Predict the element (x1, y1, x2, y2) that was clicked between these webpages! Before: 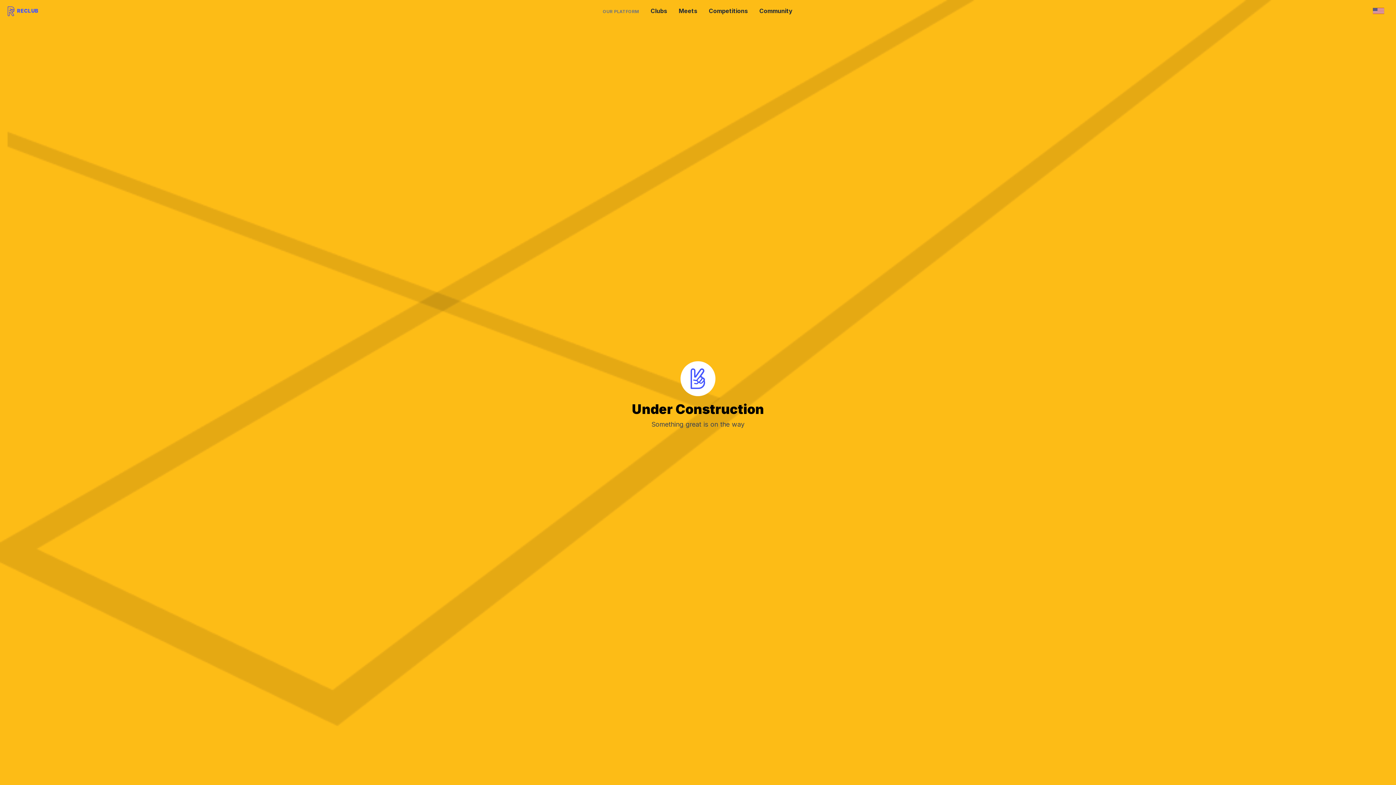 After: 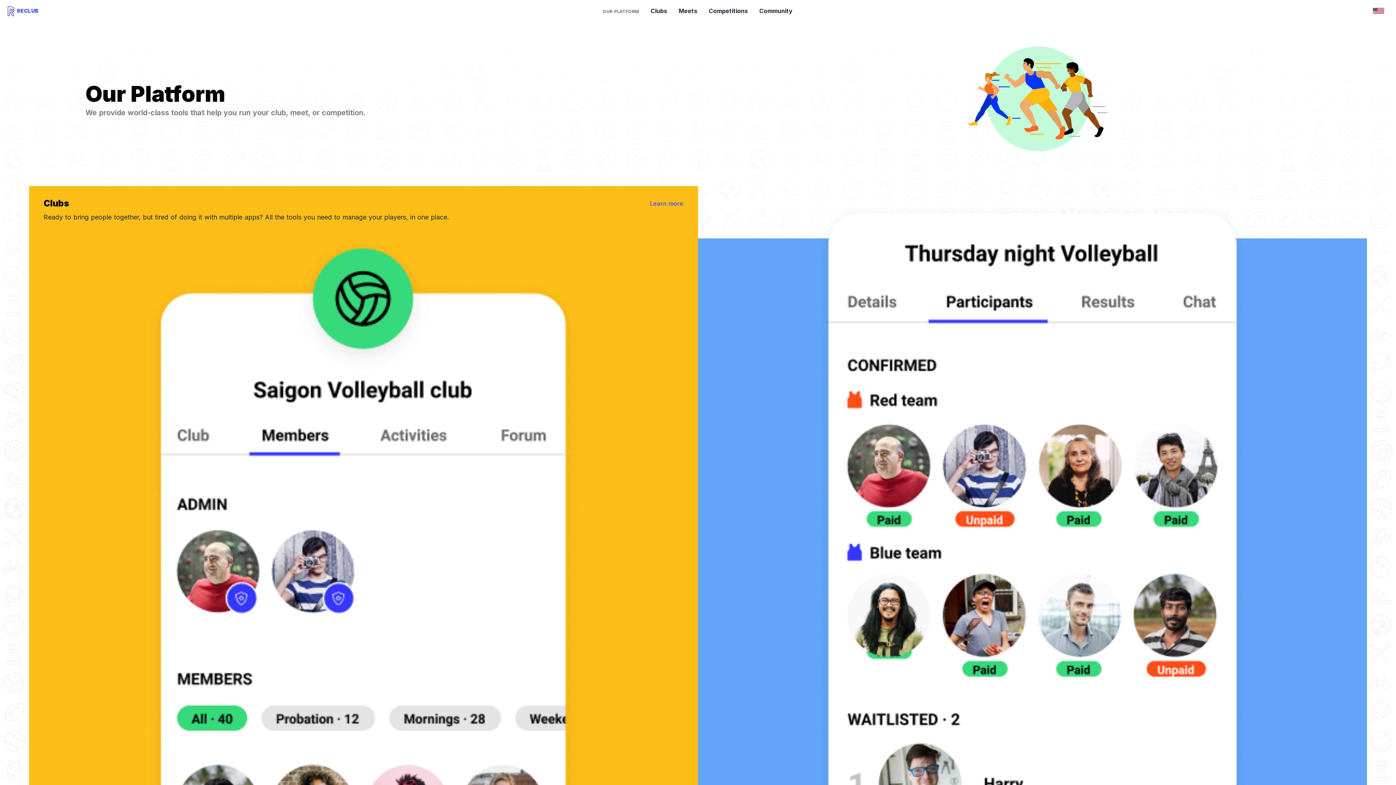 Action: bbox: (602, 8, 639, 14) label: OUR PLATFORM